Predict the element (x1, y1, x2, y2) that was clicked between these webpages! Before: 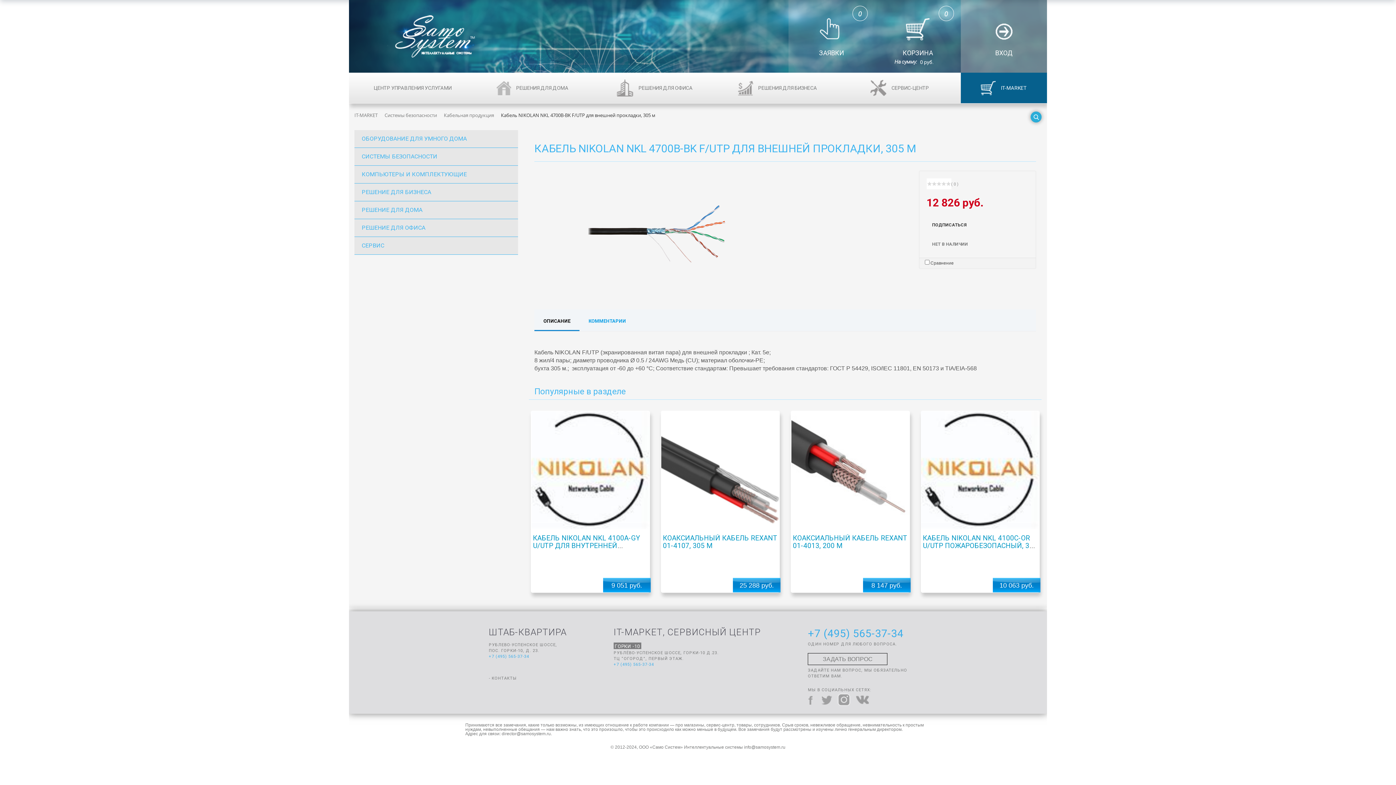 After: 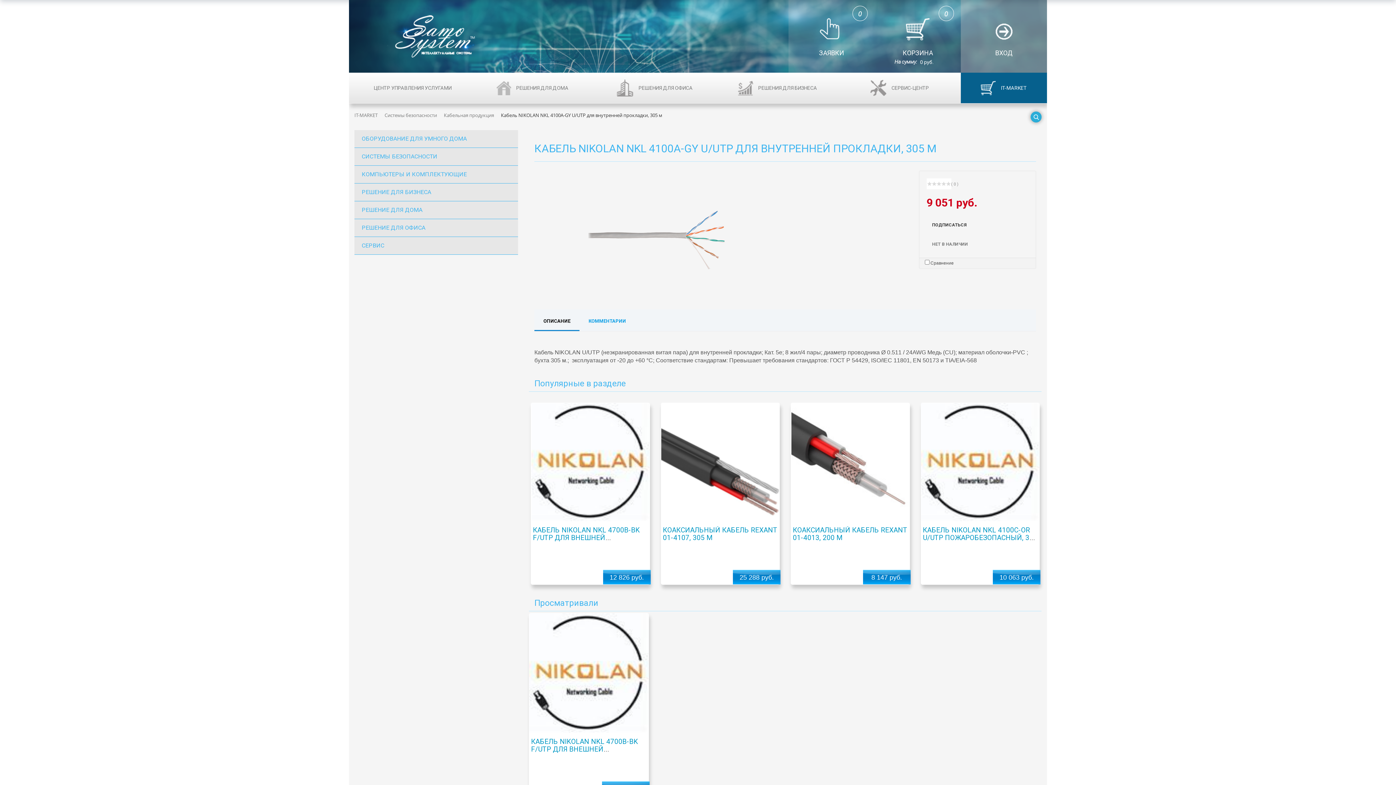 Action: bbox: (533, 534, 640, 557) label: КАБЕЛЬ NIKOLAN NKL 4100A-GY U/UTP ДЛЯ ВНУТРЕННЕЙ ПРОКЛАДКИ, 305 М